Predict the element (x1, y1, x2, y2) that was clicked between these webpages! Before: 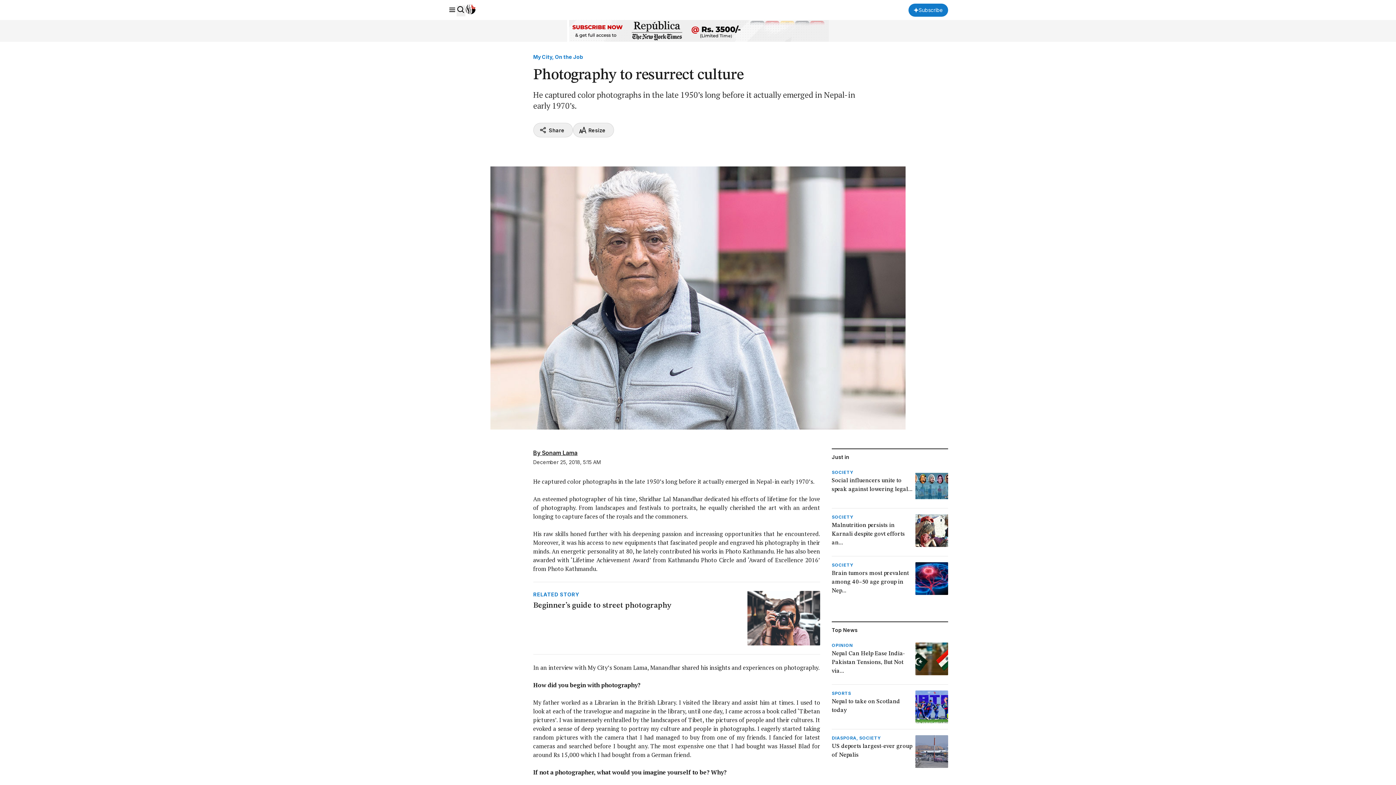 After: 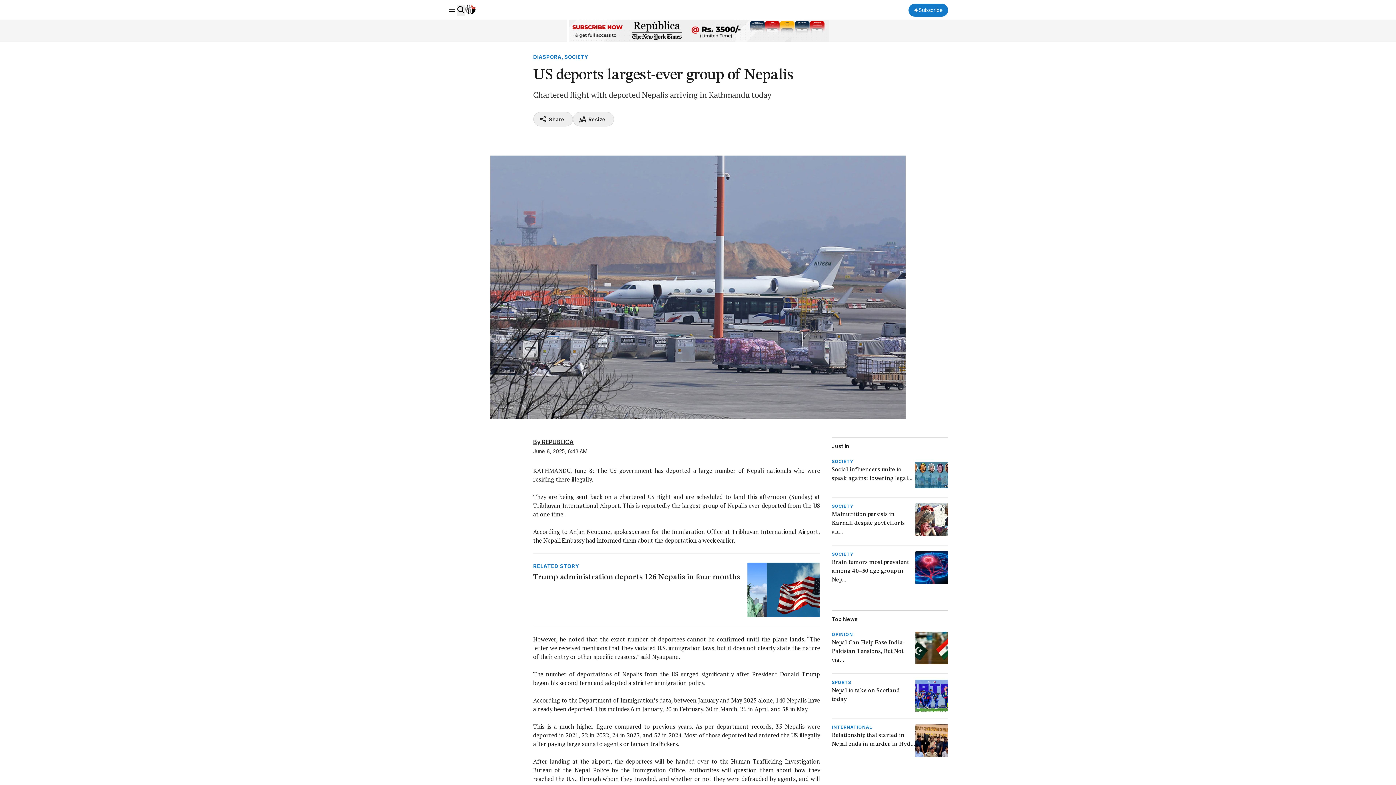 Action: bbox: (831, 735, 948, 768) label: DIASPORA, SOCIETY
US deports largest-ever group of Nepalis